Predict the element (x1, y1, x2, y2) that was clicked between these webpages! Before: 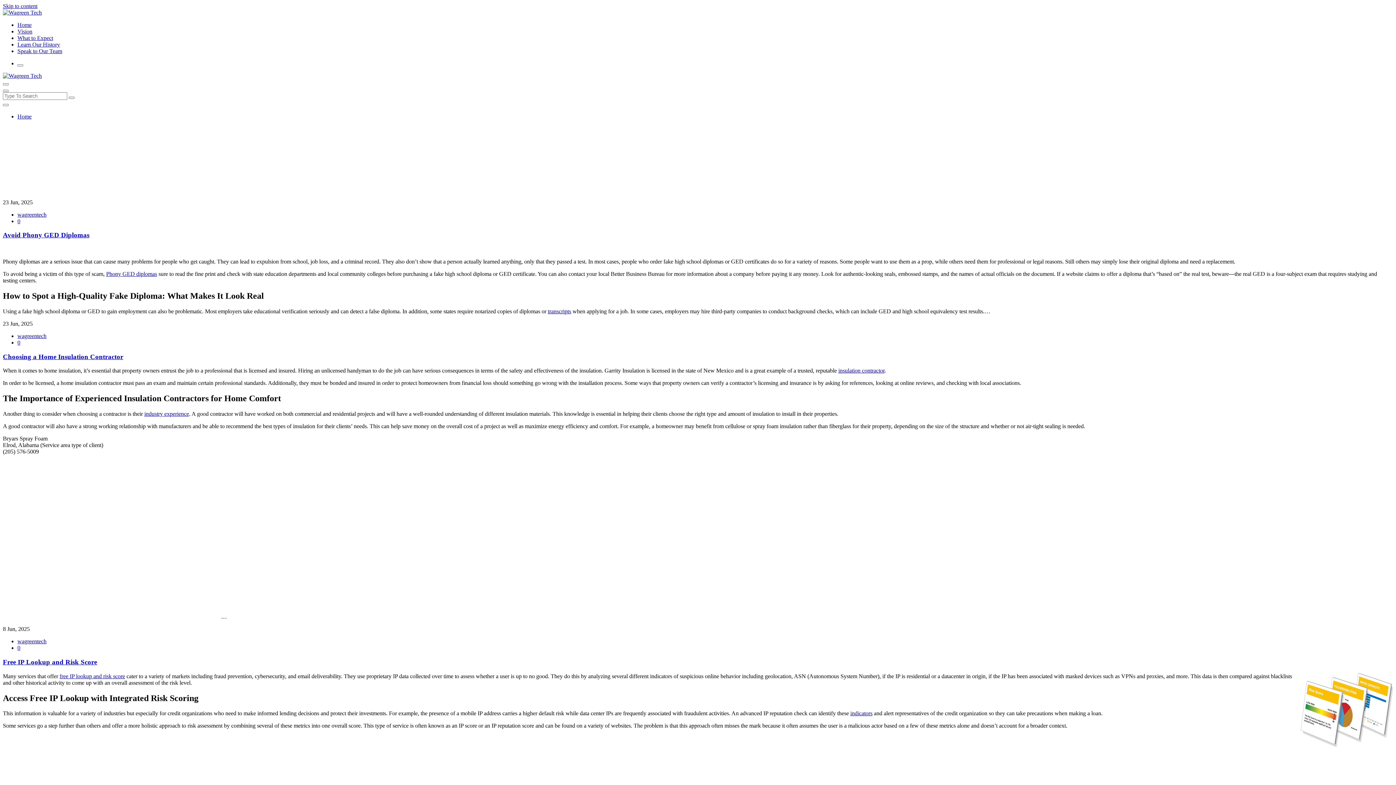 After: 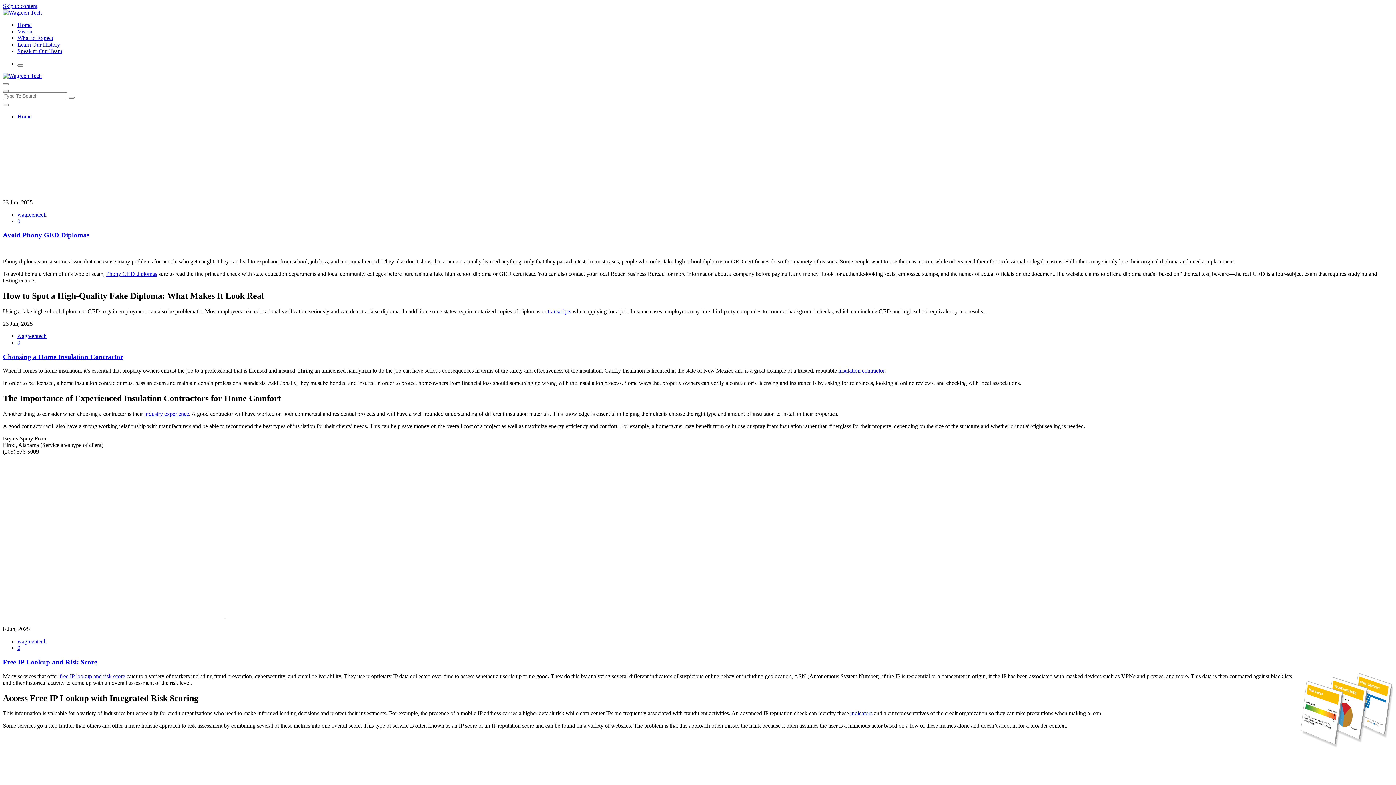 Action: label: insulation contractor bbox: (838, 367, 884, 373)